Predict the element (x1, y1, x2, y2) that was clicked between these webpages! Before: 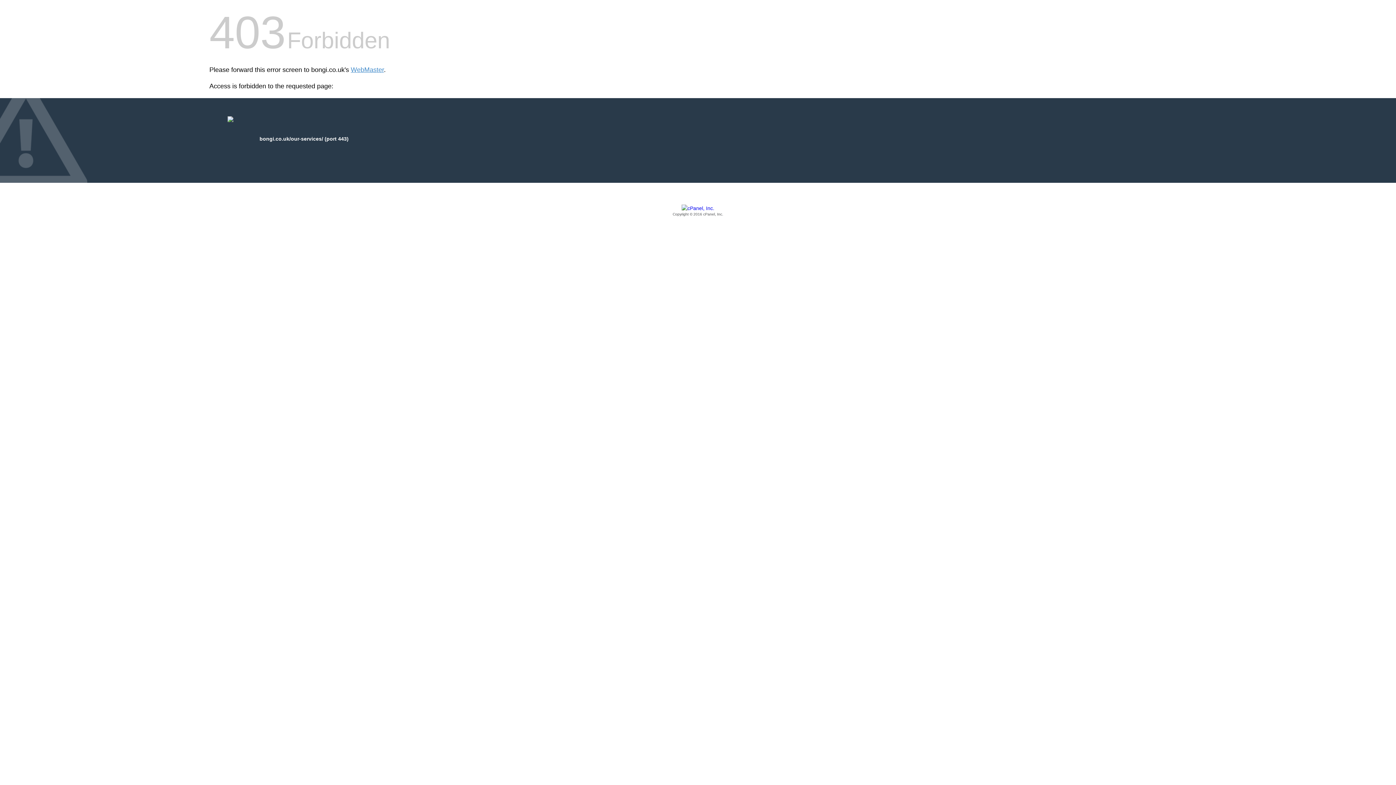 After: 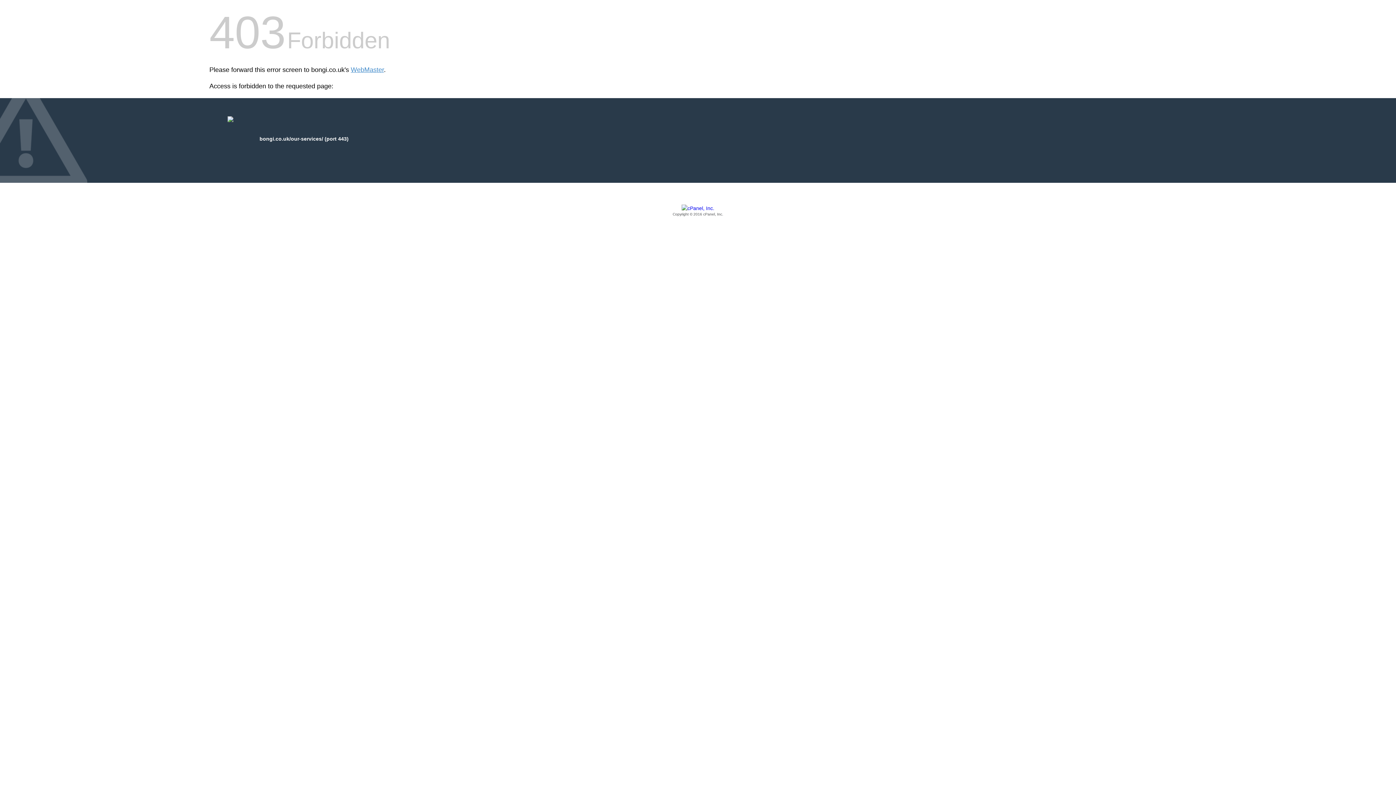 Action: bbox: (209, 205, 1186, 217) label: Copyright © 2016 cPanel, Inc.